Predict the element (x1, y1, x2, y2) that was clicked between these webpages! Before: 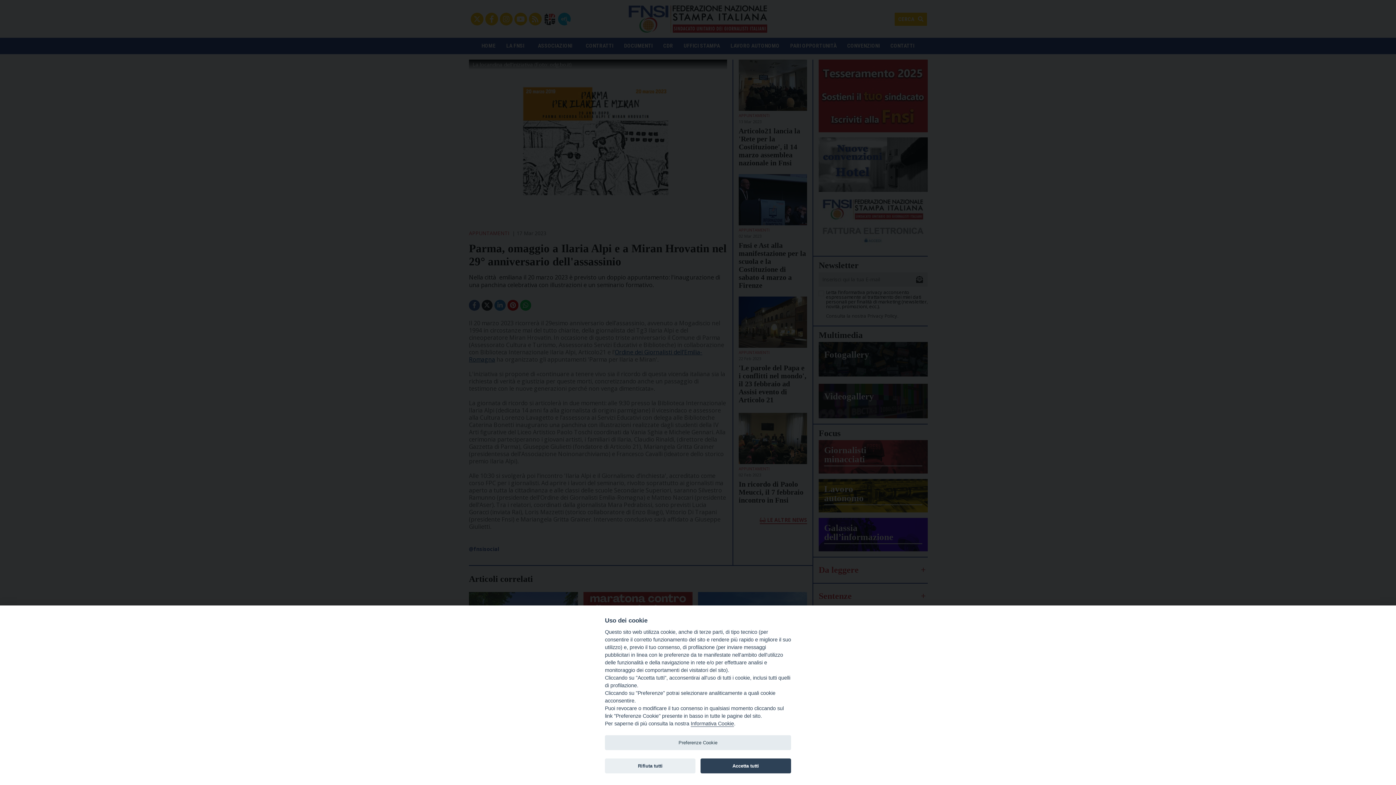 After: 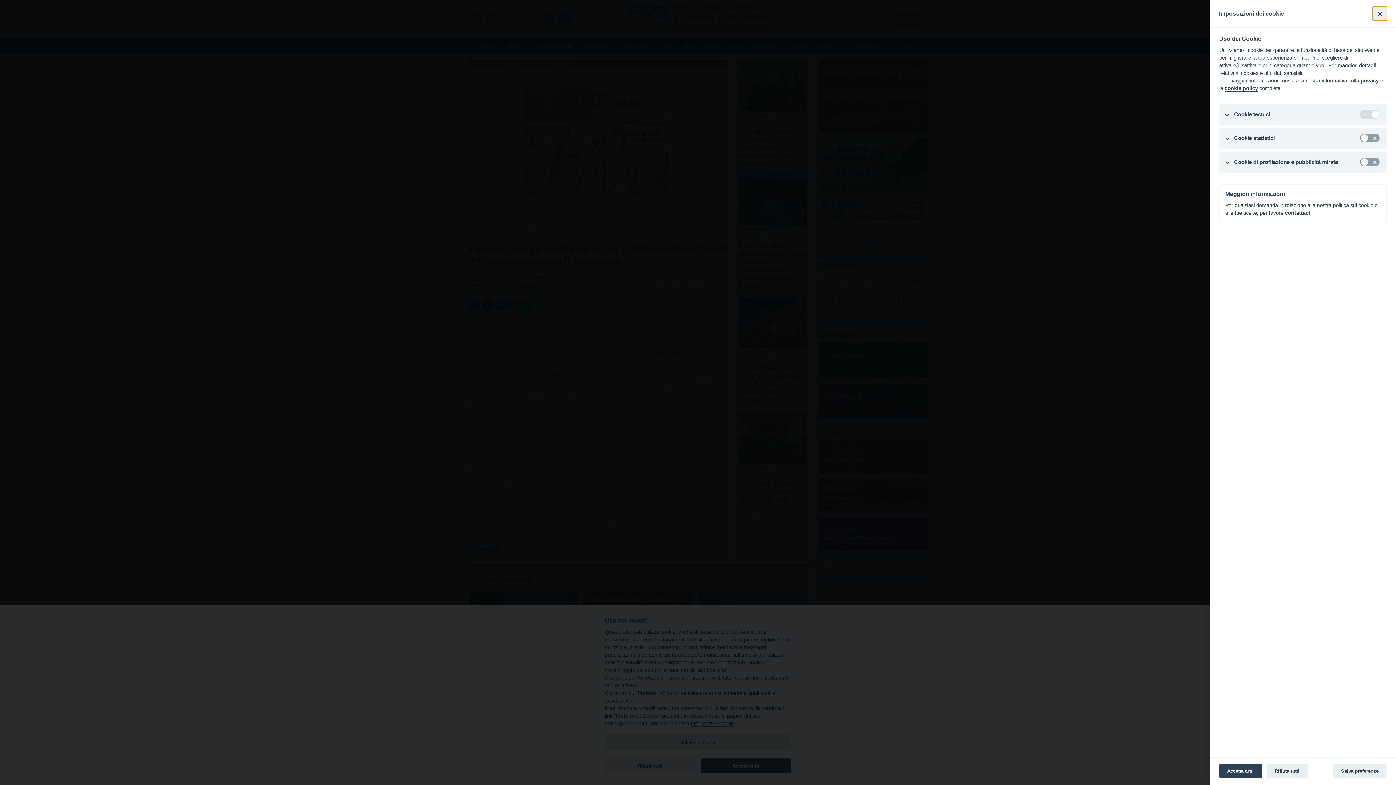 Action: bbox: (605, 735, 791, 750) label: Preferenze Cookie